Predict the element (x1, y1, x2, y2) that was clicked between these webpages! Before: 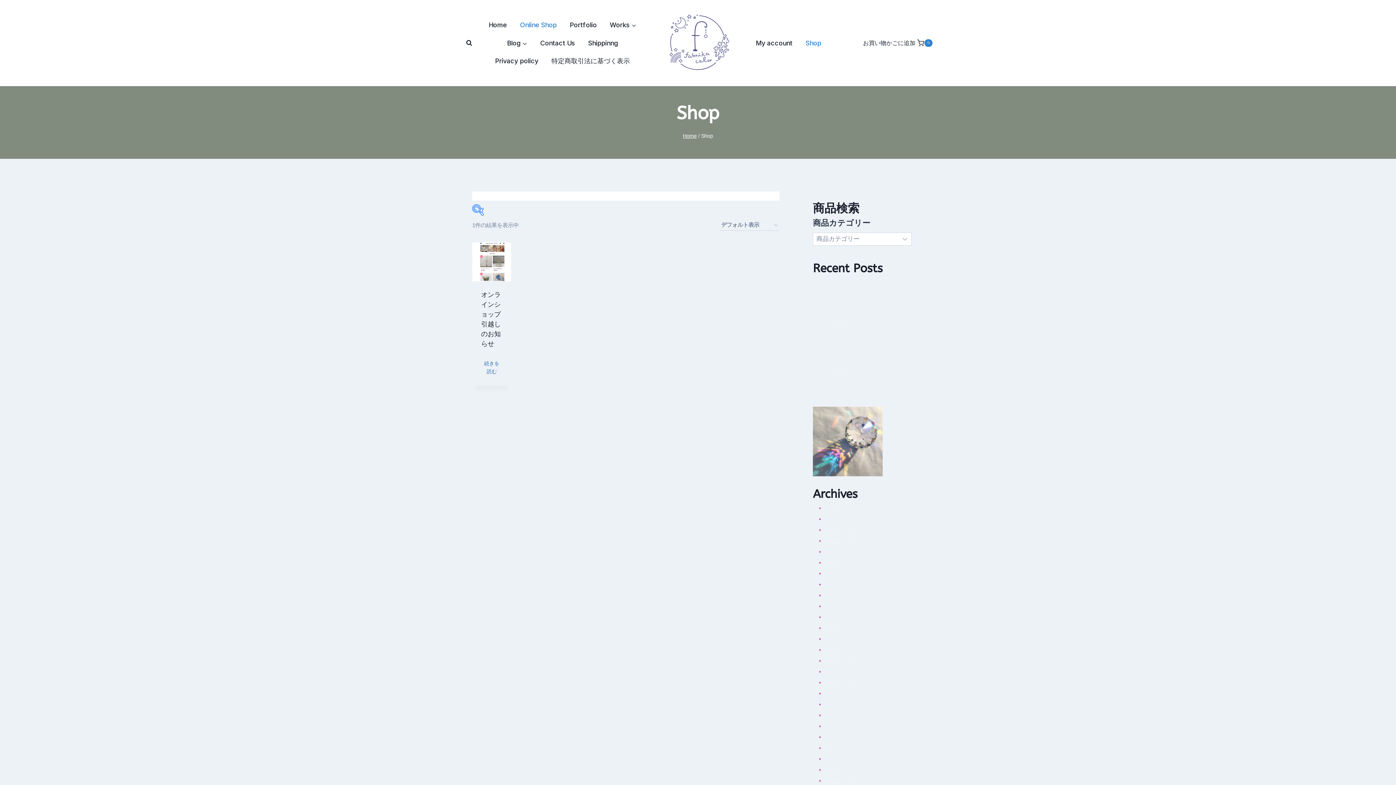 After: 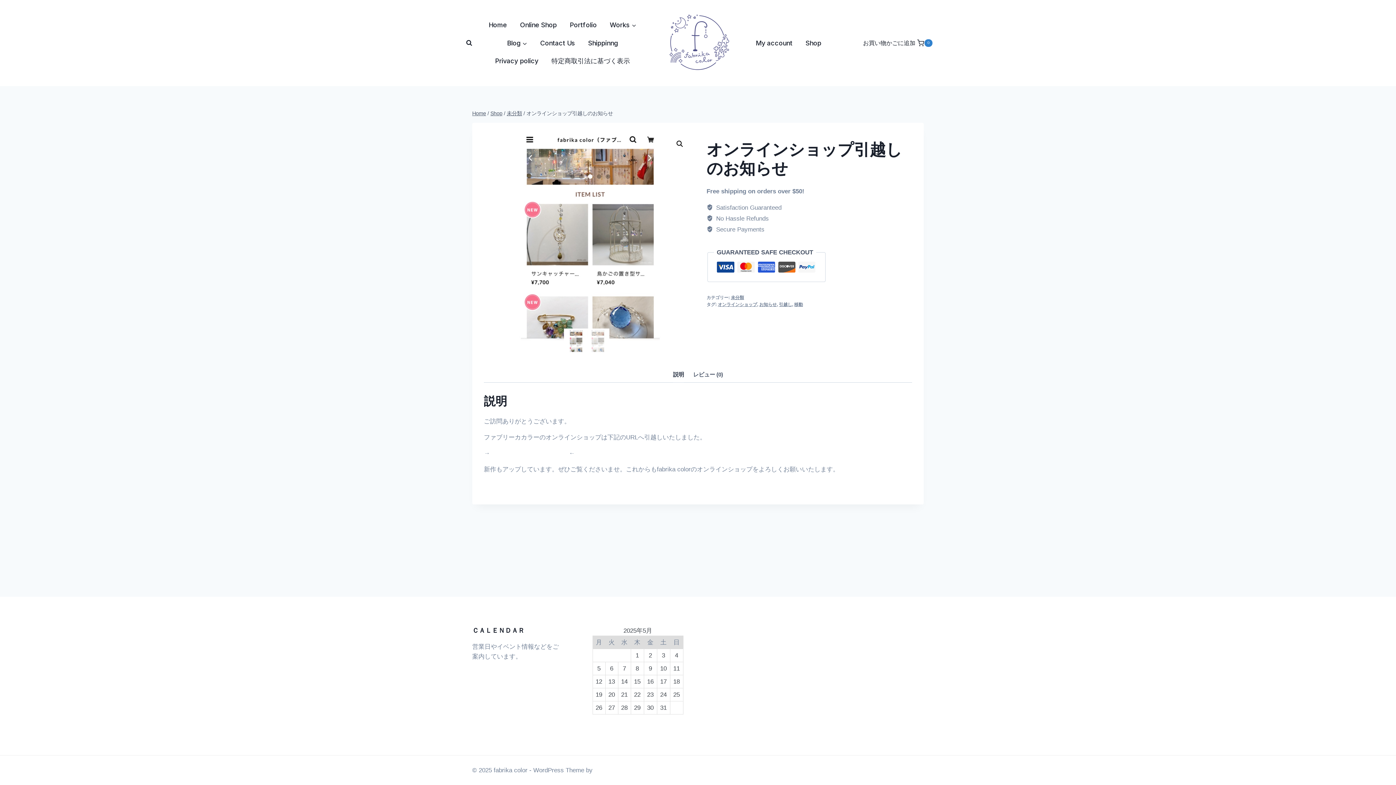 Action: bbox: (472, 242, 511, 281)